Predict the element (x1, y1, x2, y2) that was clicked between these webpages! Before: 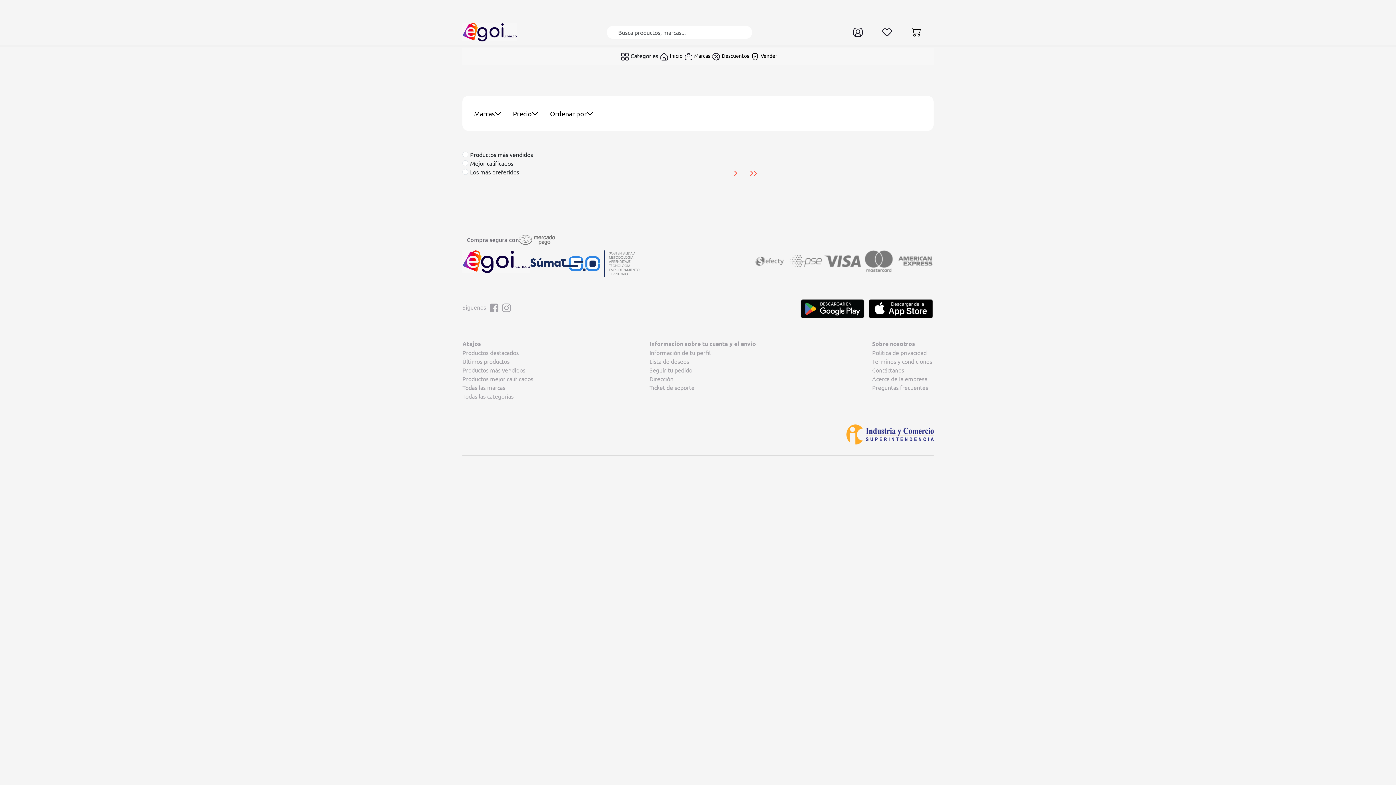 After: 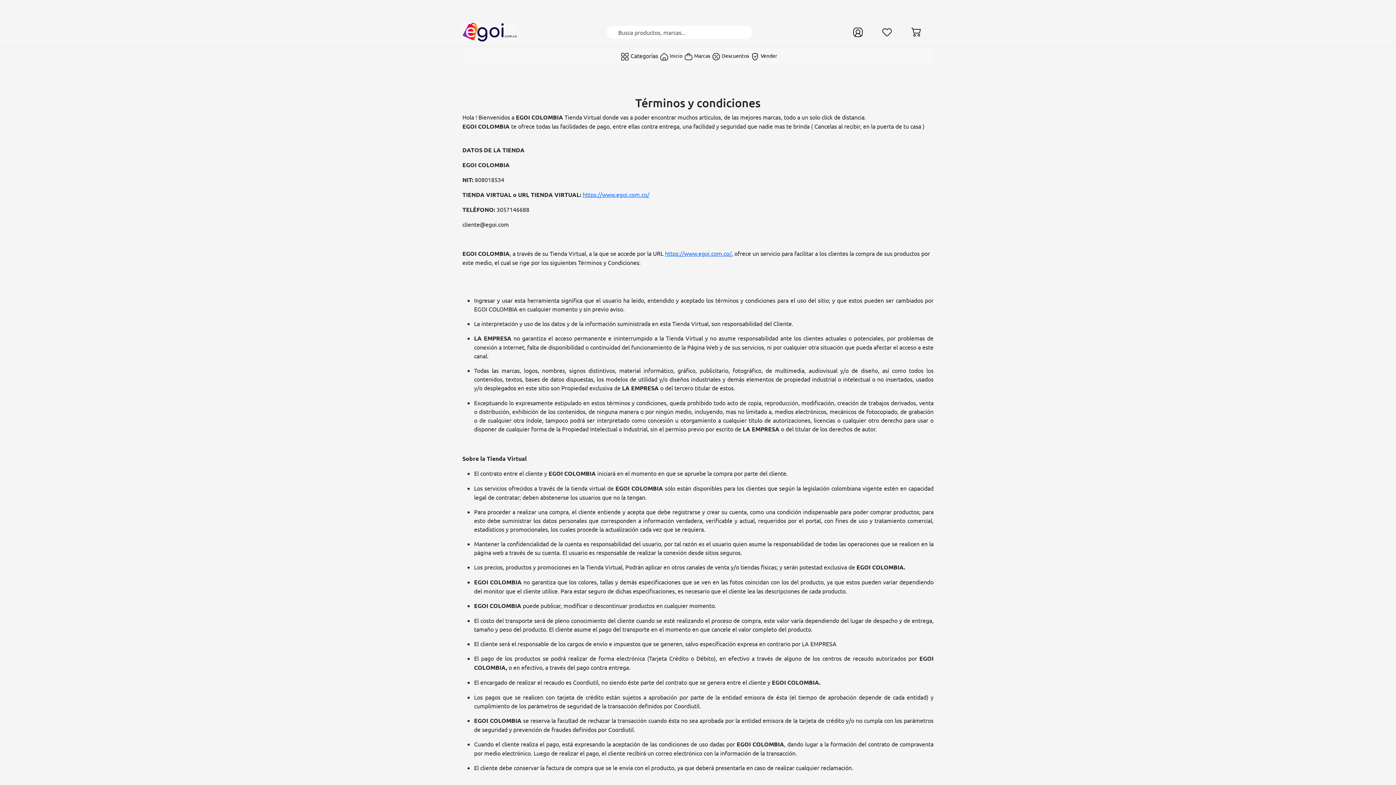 Action: label: Términos y condiciones  bbox: (872, 356, 933, 365)